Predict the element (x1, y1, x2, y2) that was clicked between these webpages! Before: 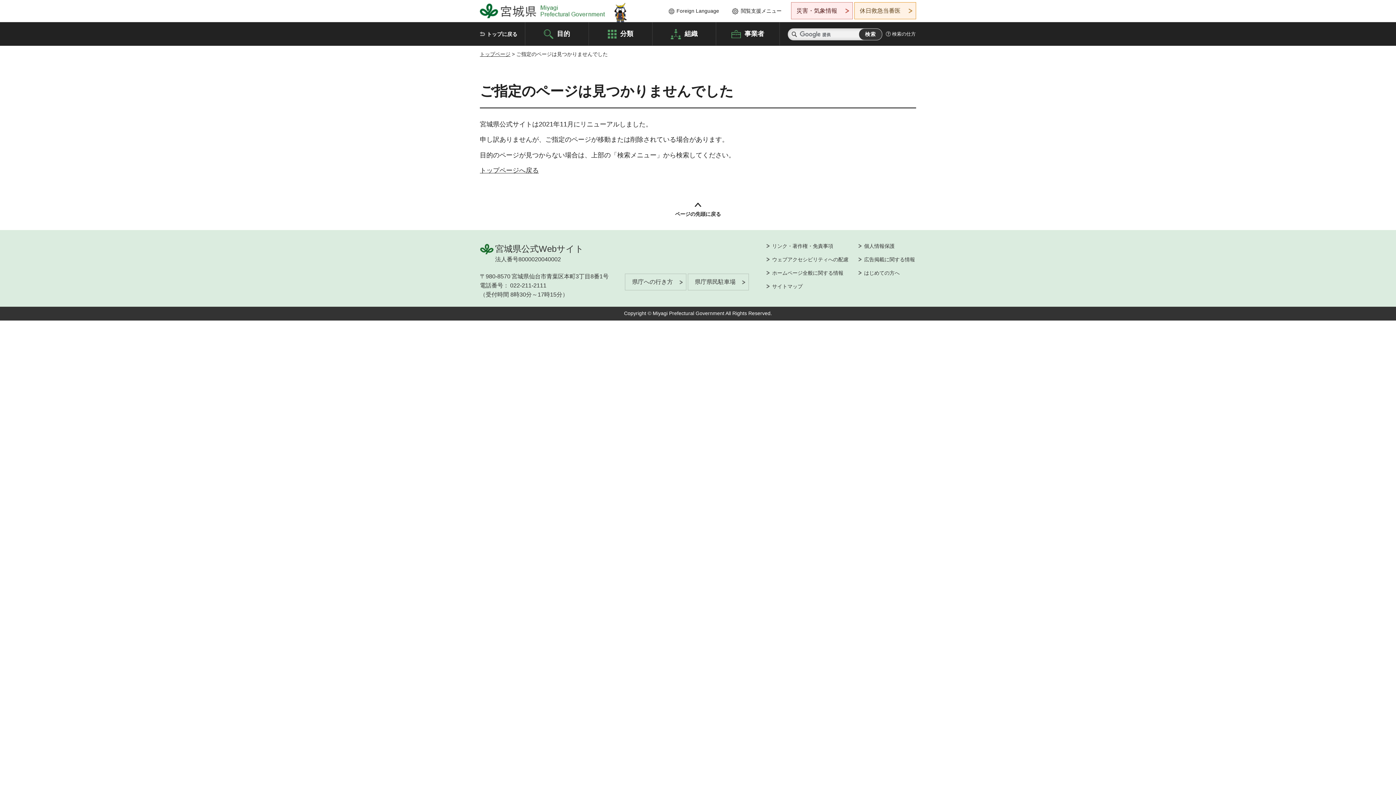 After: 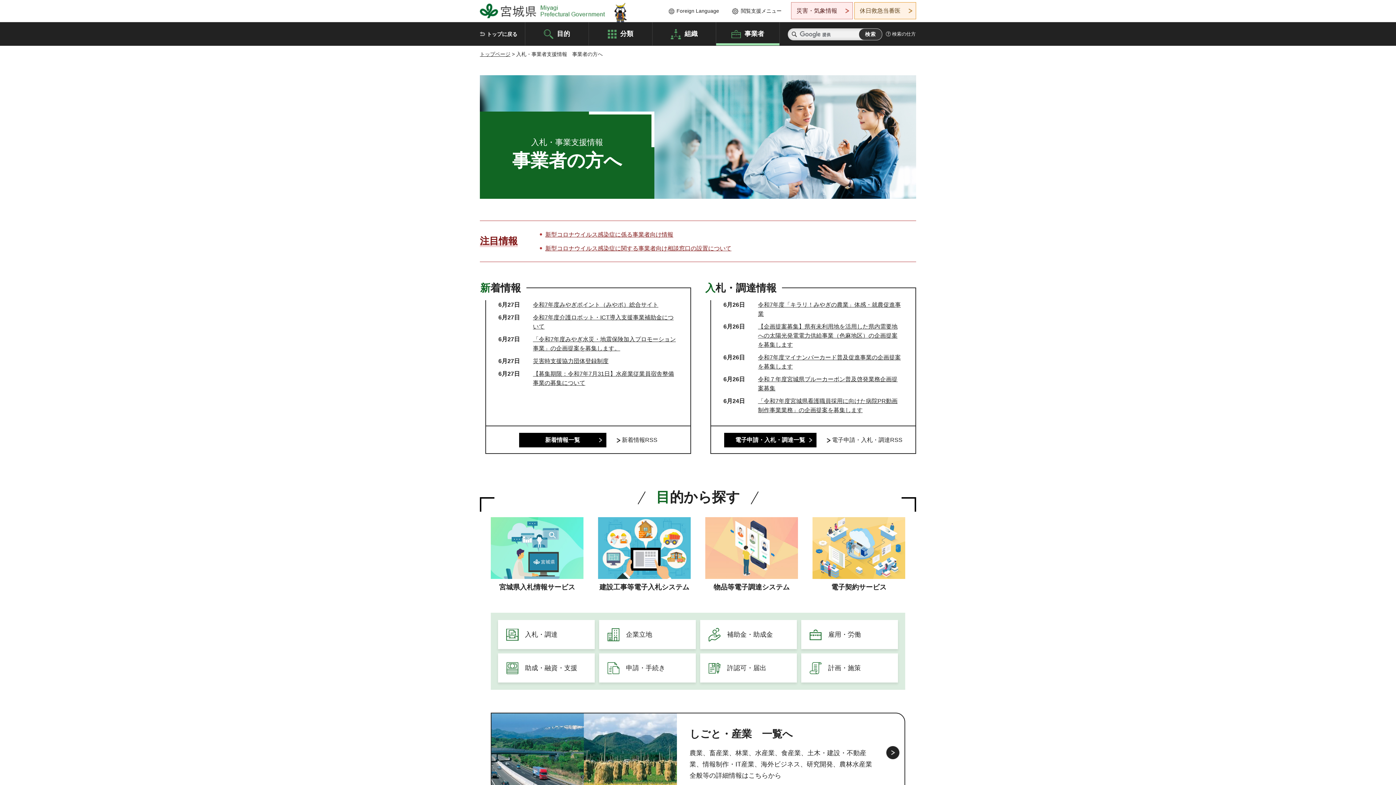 Action: bbox: (716, 22, 779, 45) label: 事業者